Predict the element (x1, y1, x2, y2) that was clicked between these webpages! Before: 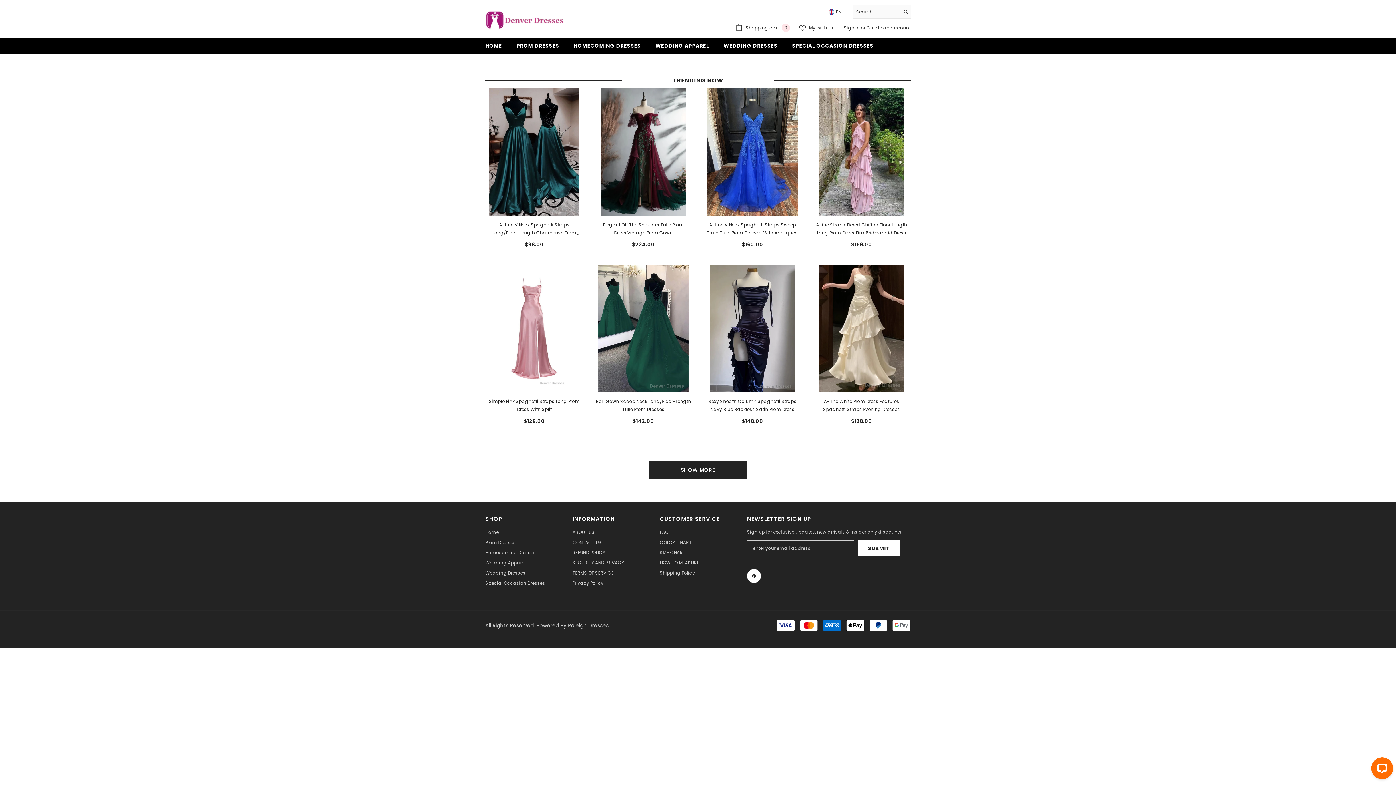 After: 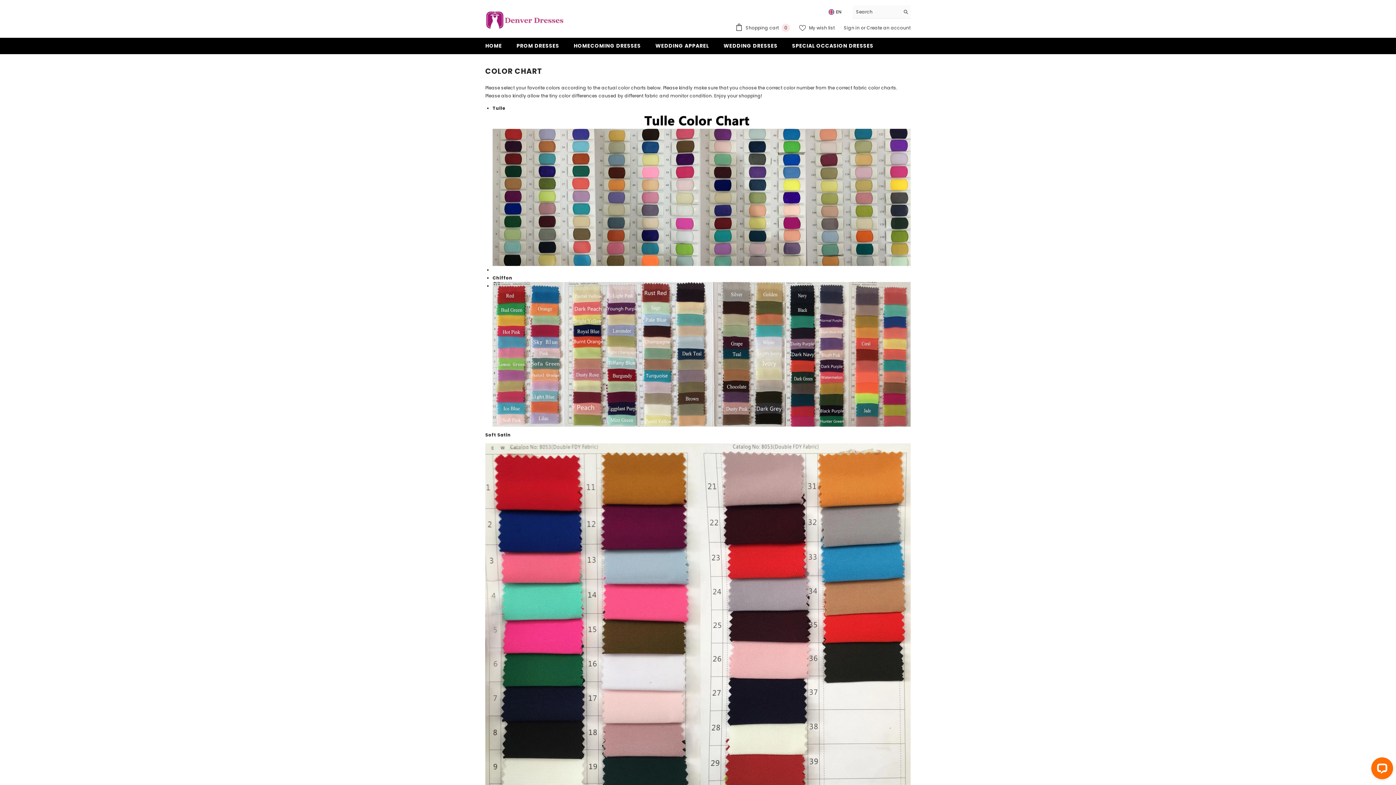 Action: bbox: (660, 537, 691, 548) label: COLOR CHART